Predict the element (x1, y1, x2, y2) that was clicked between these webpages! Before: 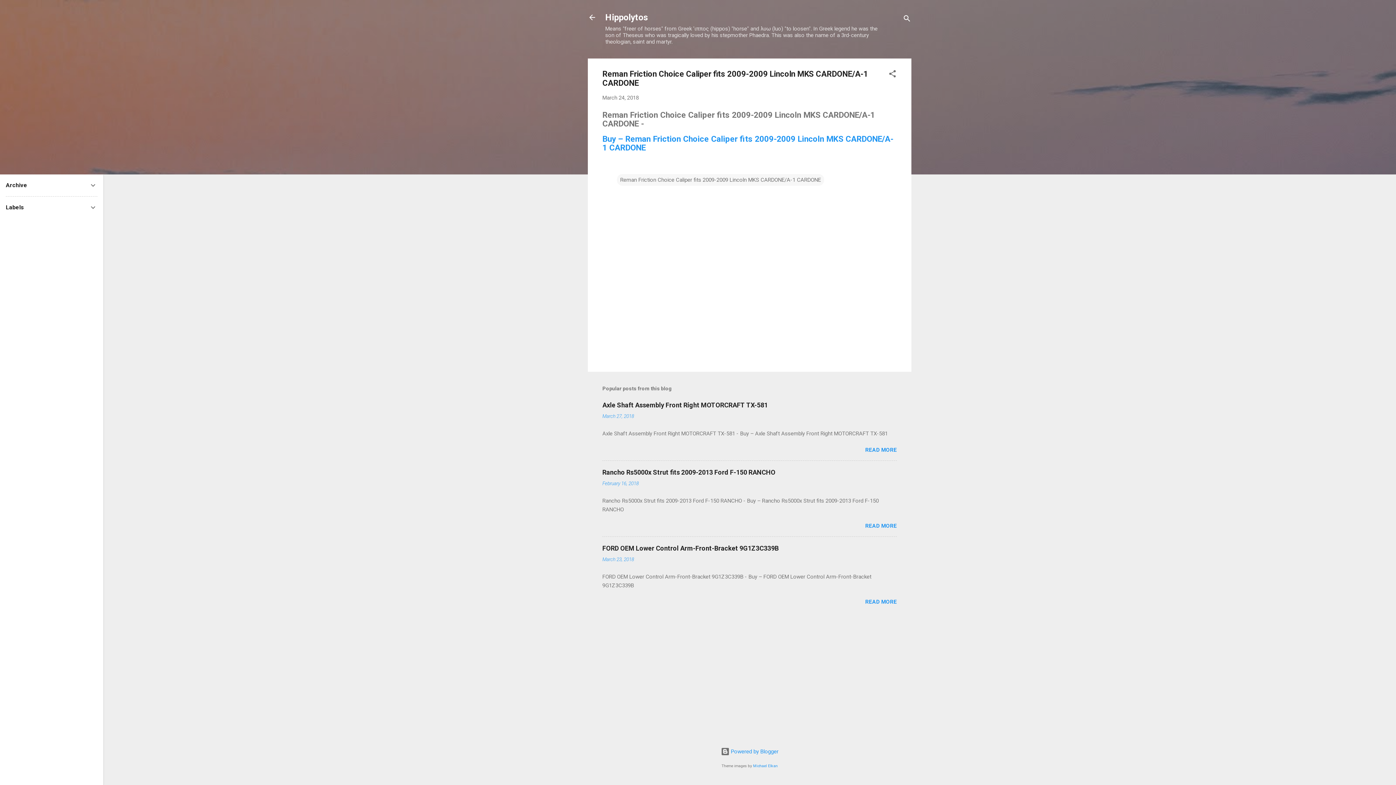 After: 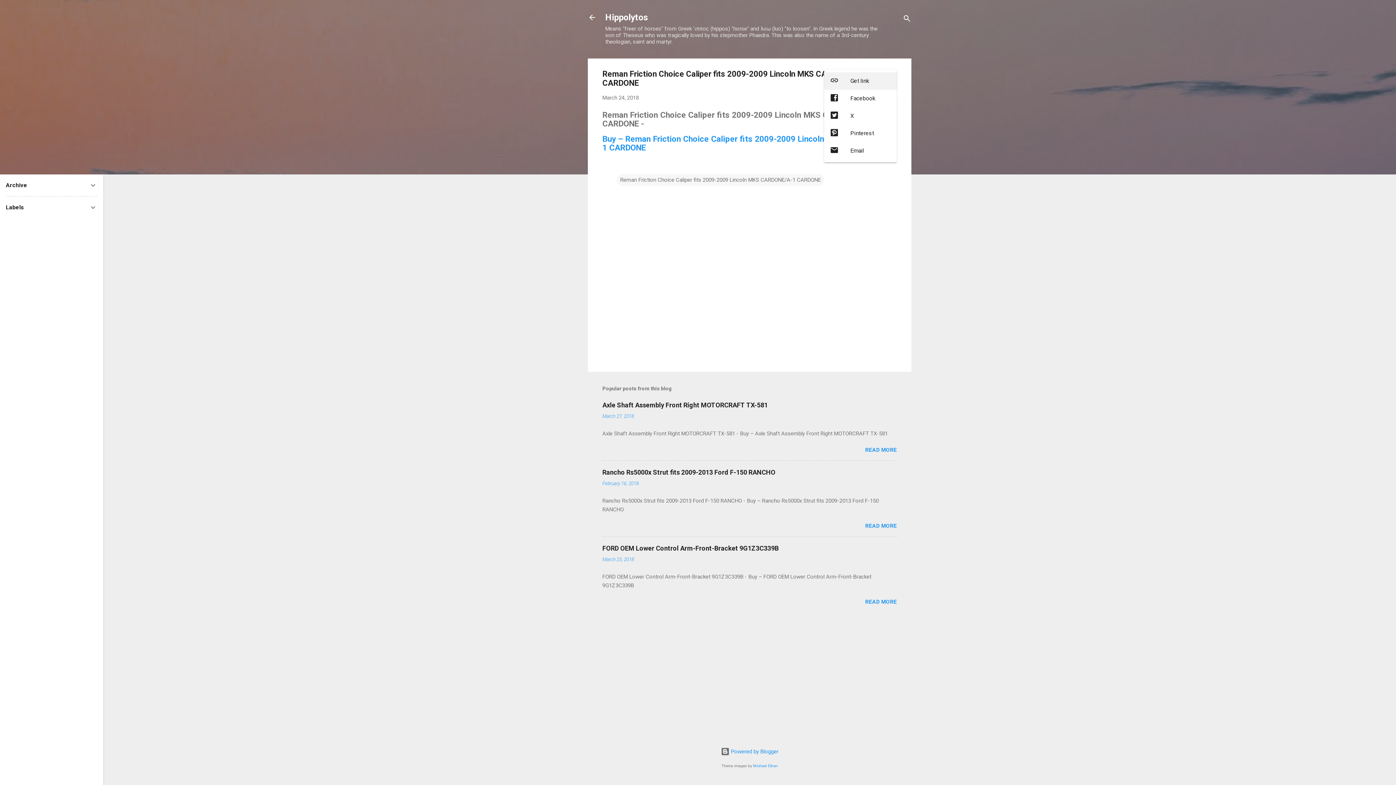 Action: bbox: (888, 69, 897, 80) label: Share